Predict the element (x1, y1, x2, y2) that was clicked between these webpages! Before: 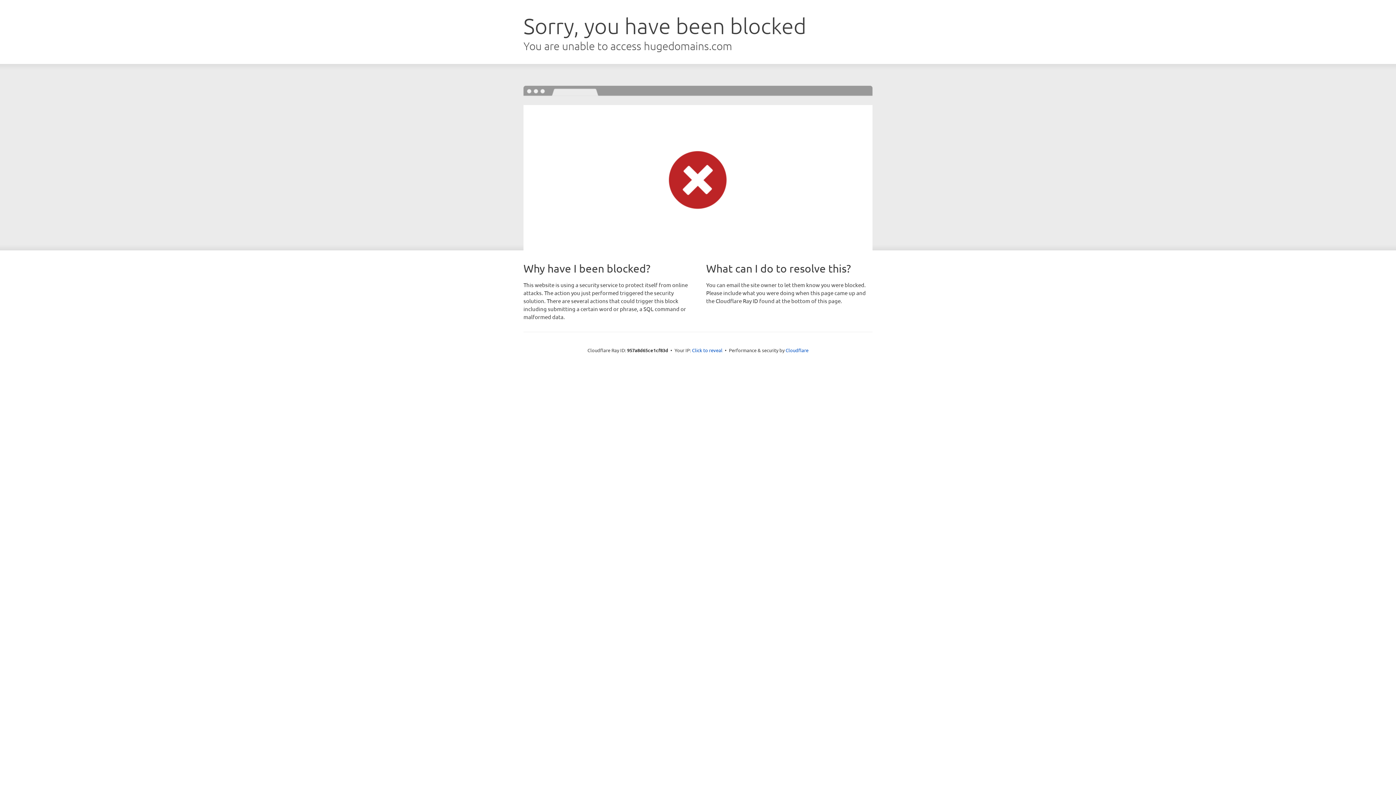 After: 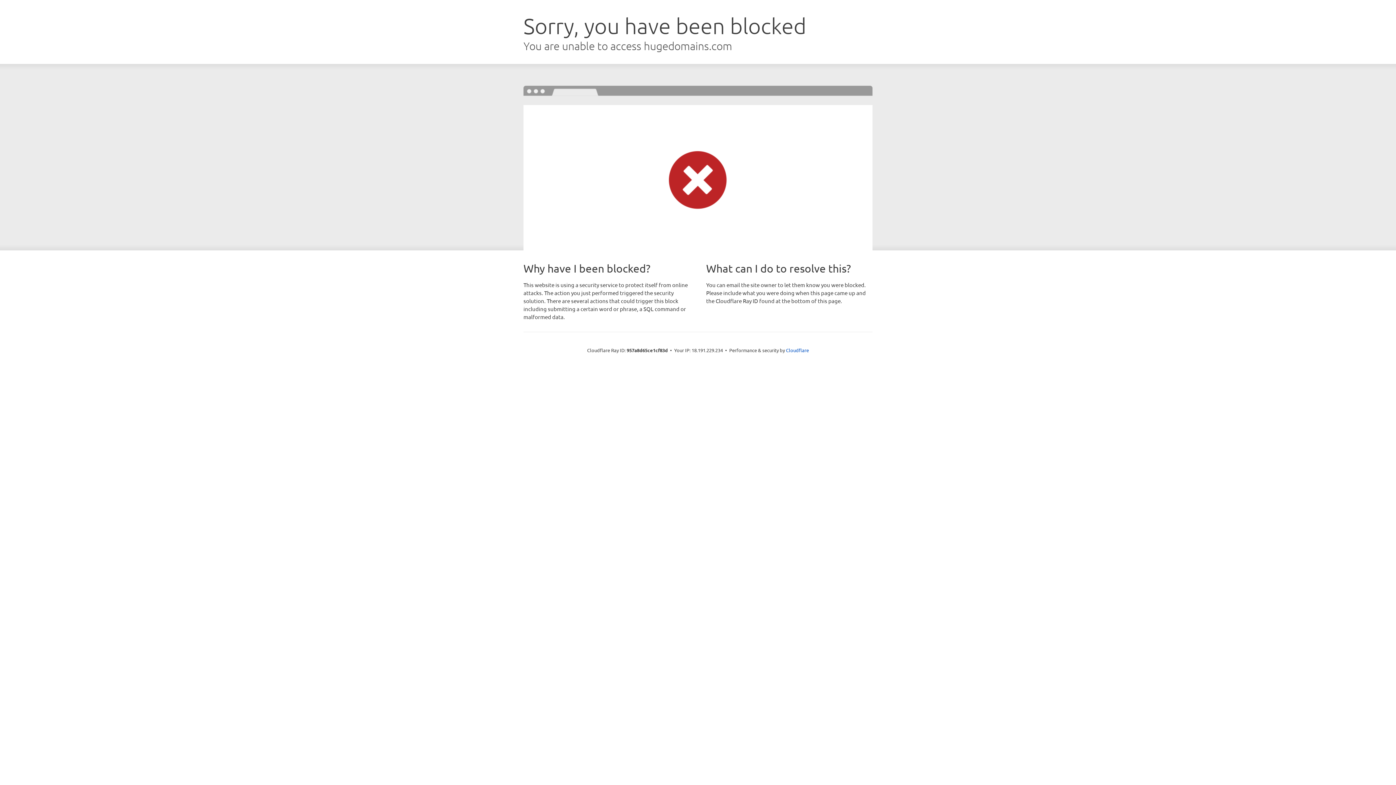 Action: label: Click to reveal bbox: (692, 346, 722, 353)